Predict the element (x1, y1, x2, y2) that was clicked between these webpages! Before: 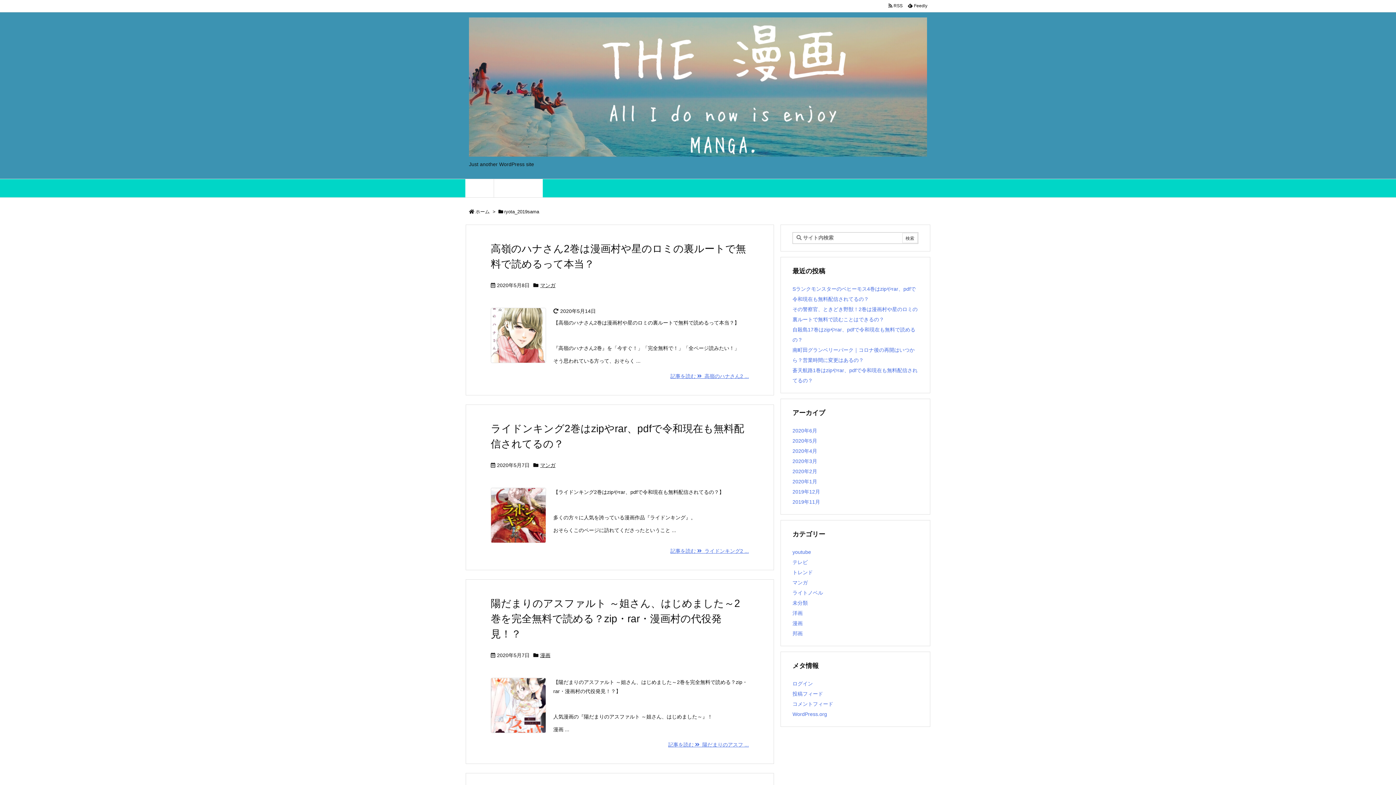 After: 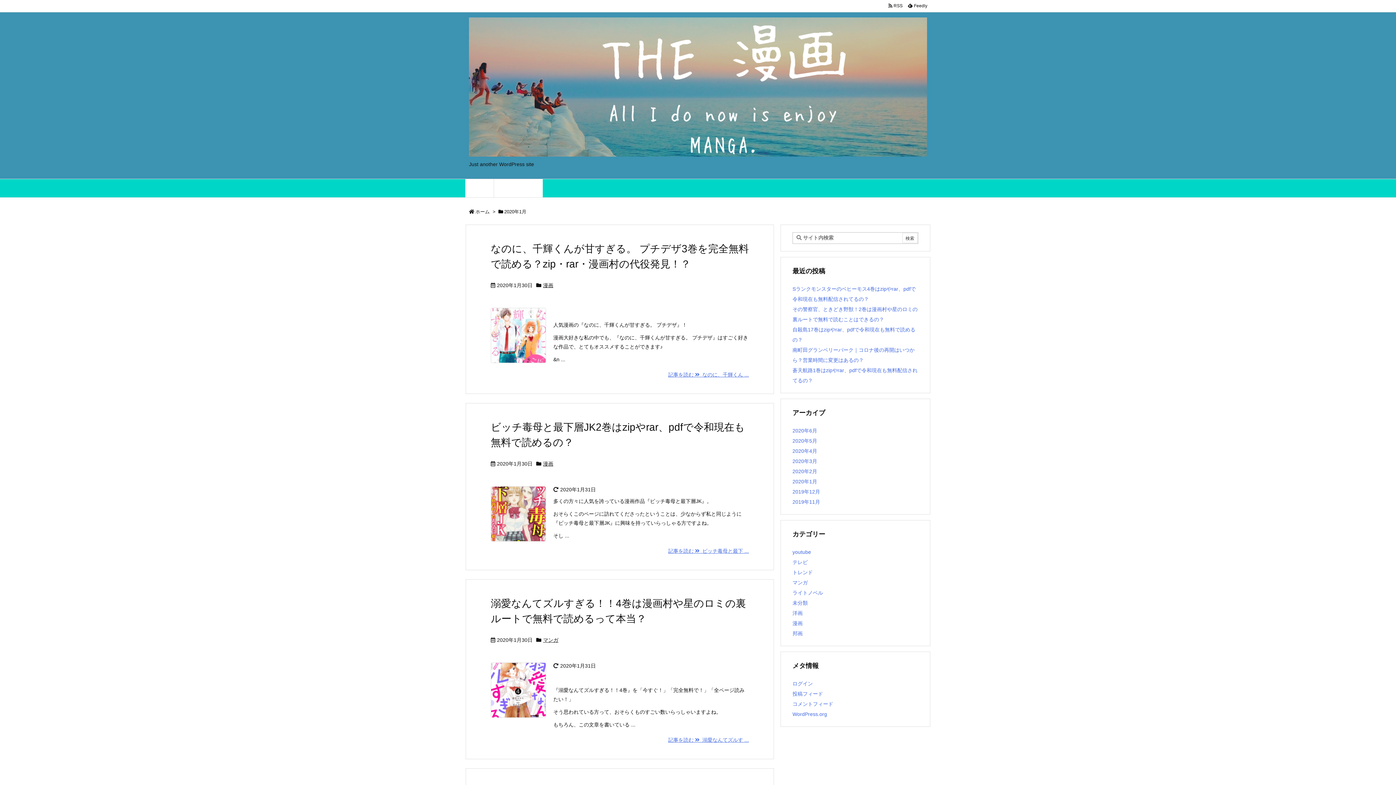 Action: label: 2020年1月 bbox: (792, 478, 817, 484)